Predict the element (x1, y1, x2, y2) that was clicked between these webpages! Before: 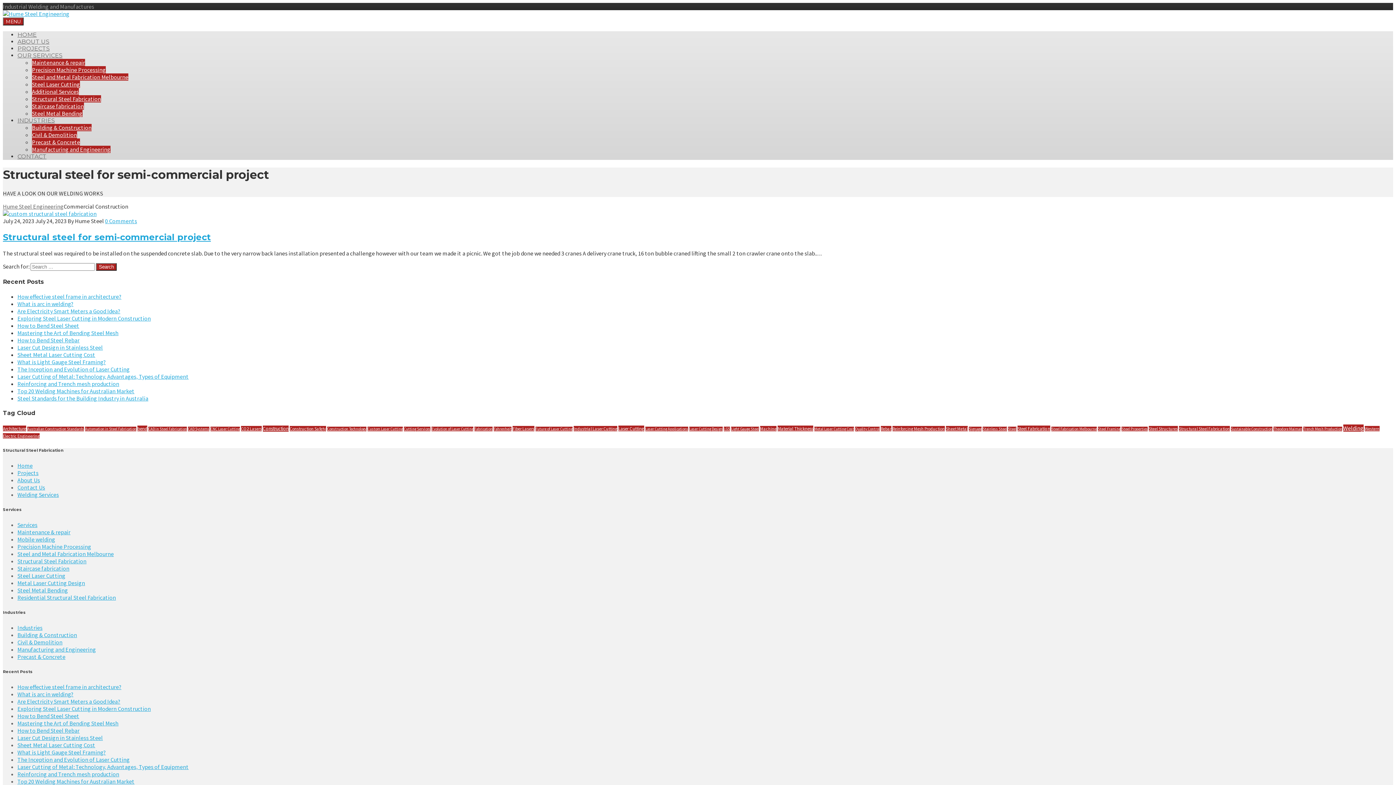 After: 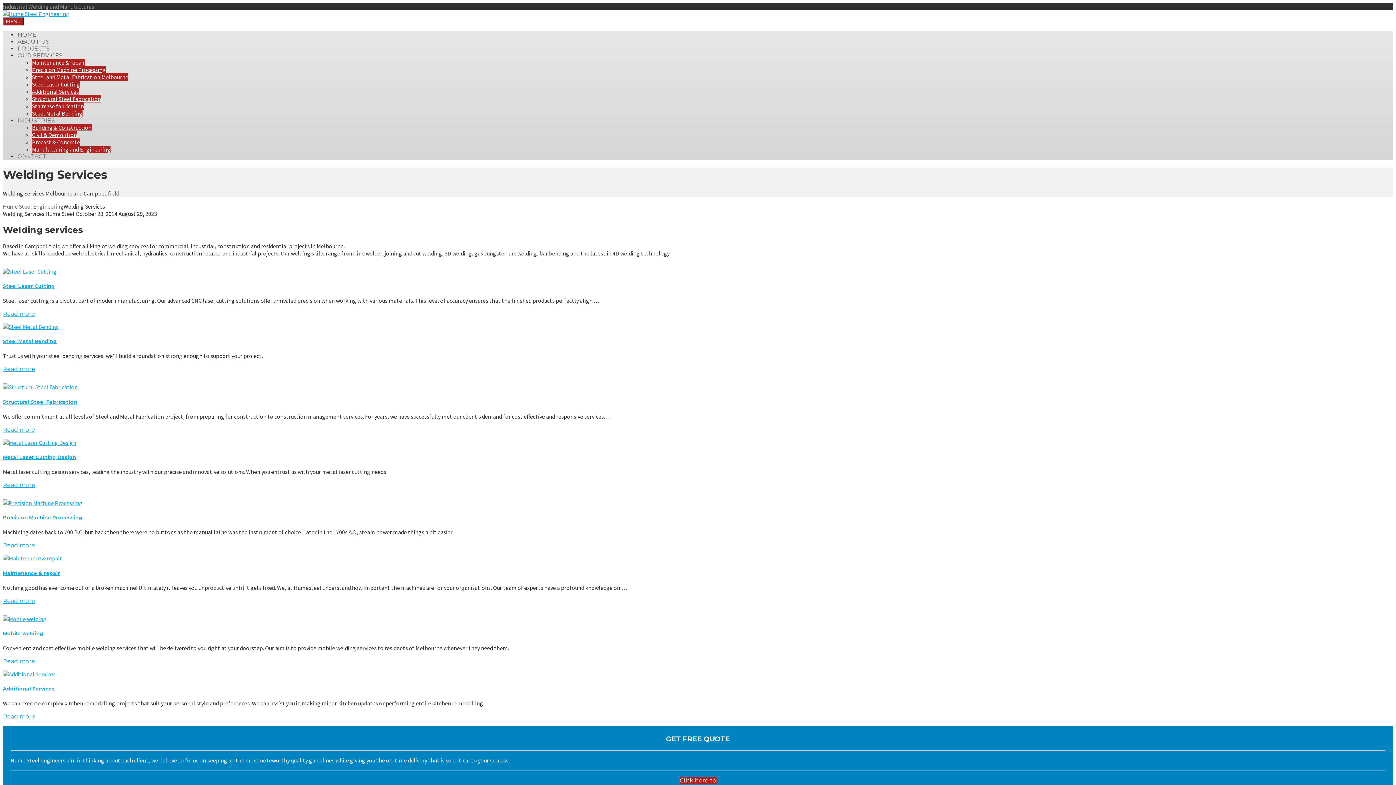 Action: label: Welding Services bbox: (17, 491, 58, 498)